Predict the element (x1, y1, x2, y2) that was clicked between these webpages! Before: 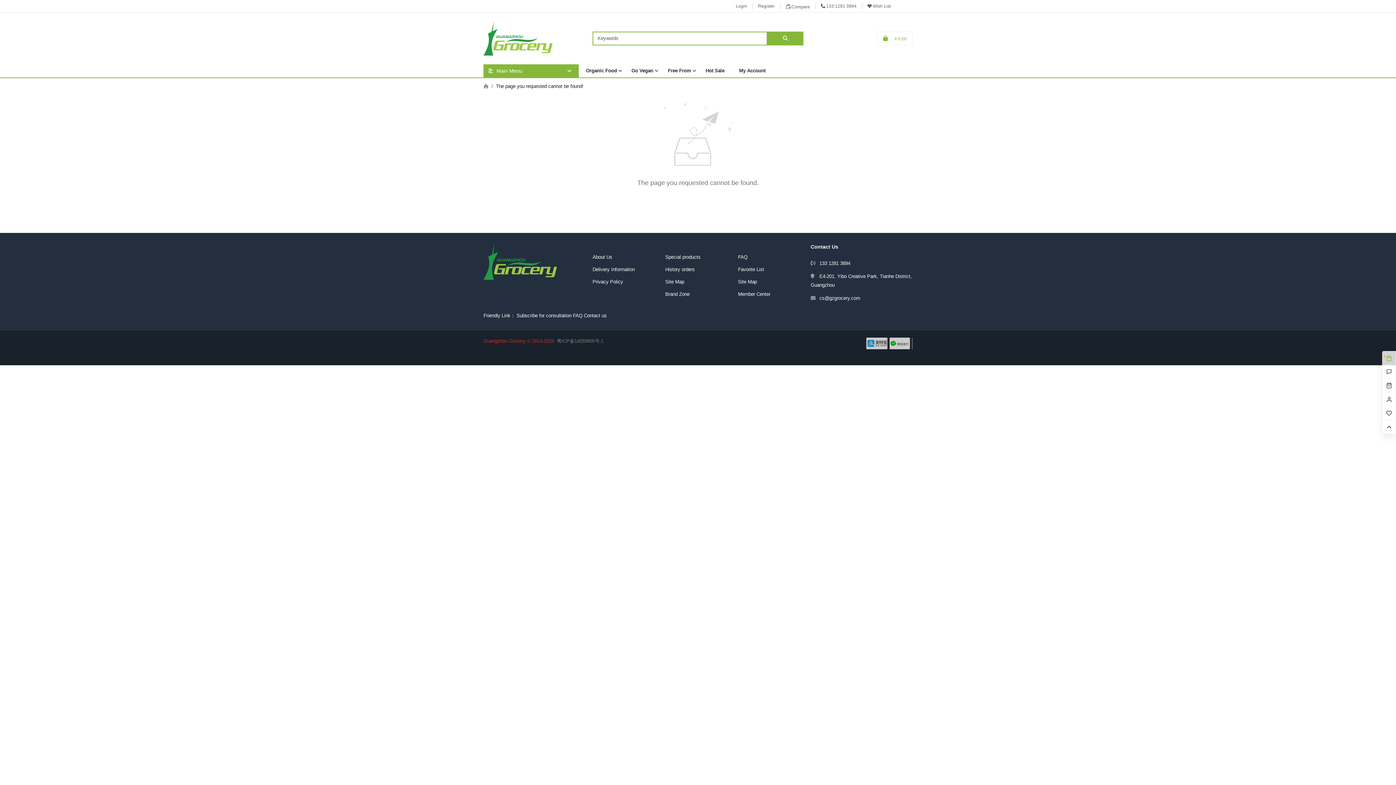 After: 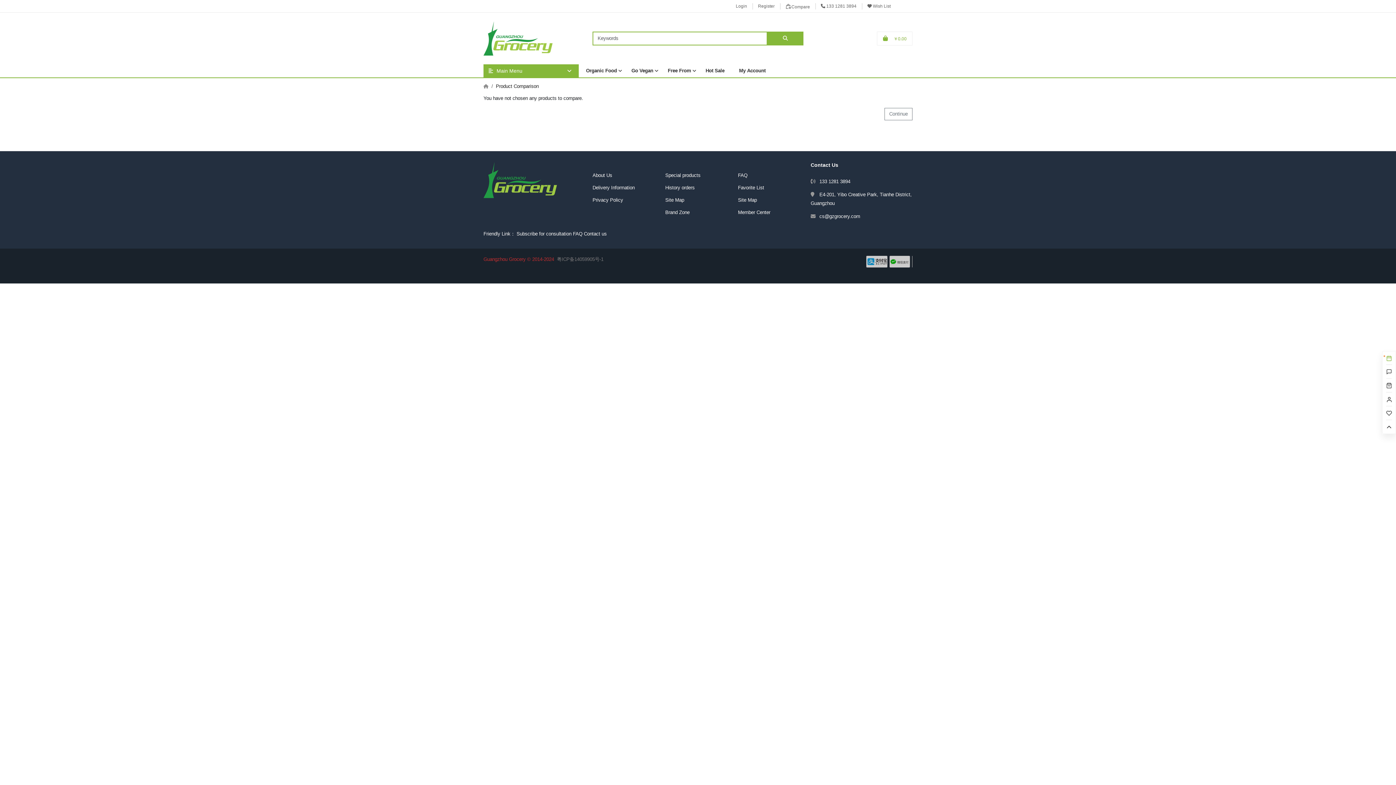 Action: bbox: (785, 4, 810, 9) label: Compare